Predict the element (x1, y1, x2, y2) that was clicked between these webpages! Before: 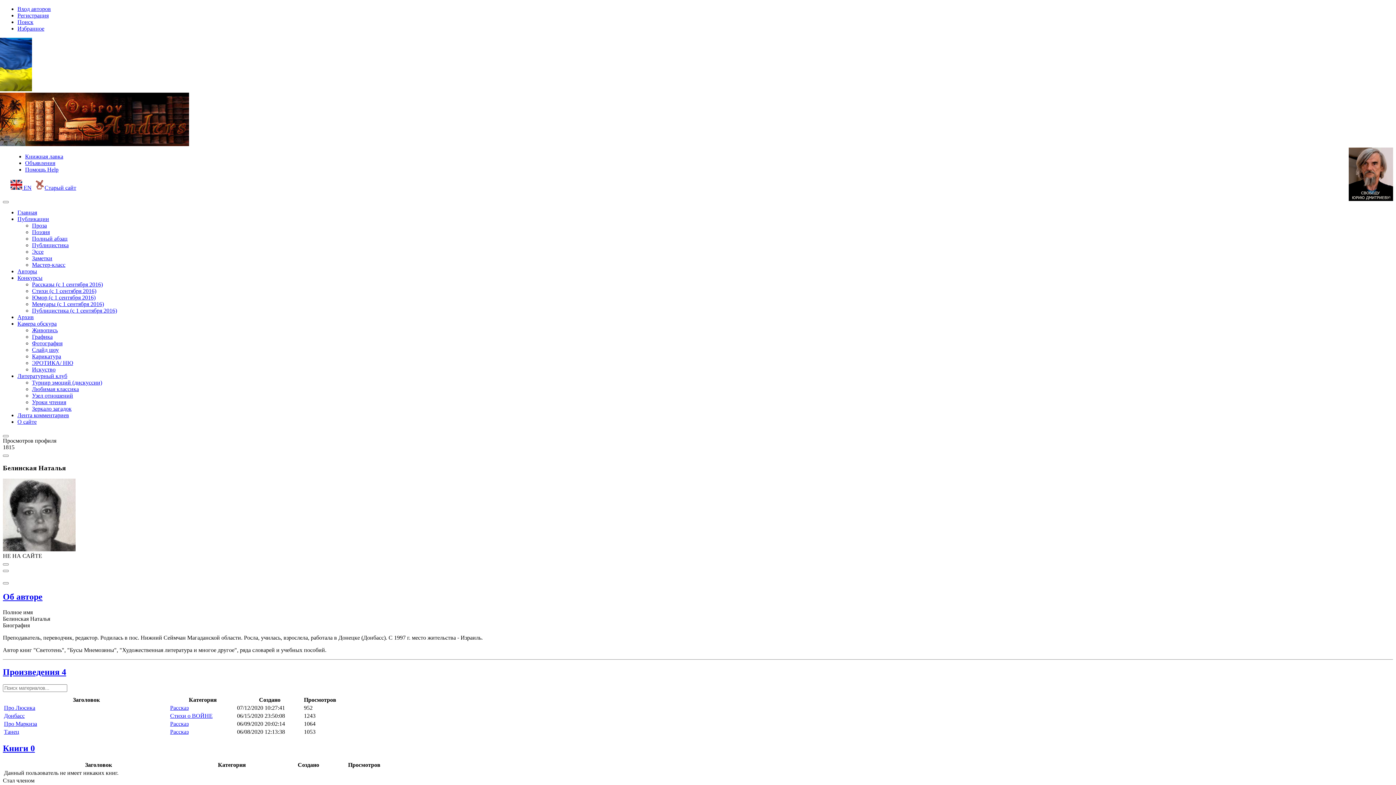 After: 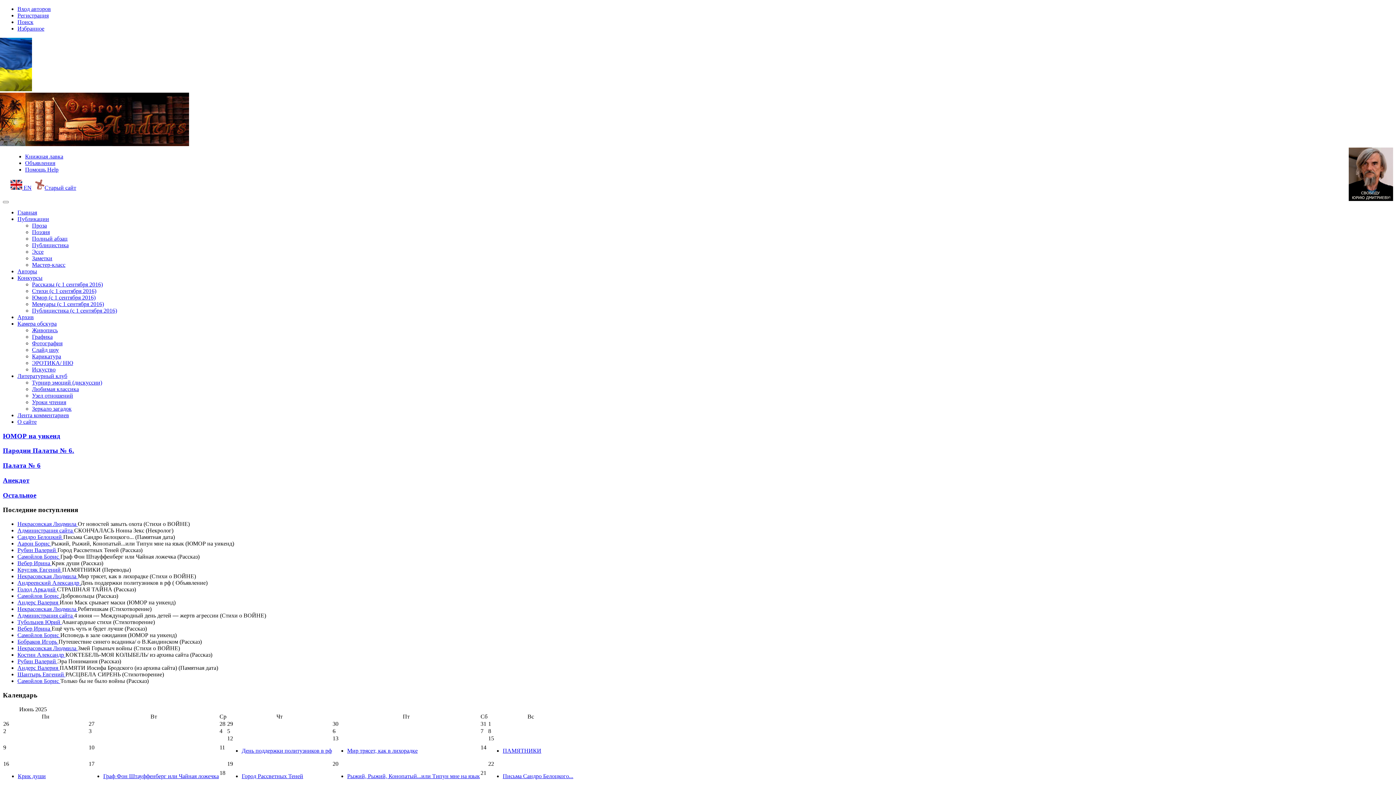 Action: bbox: (32, 235, 67, 241) label: Полный абзац